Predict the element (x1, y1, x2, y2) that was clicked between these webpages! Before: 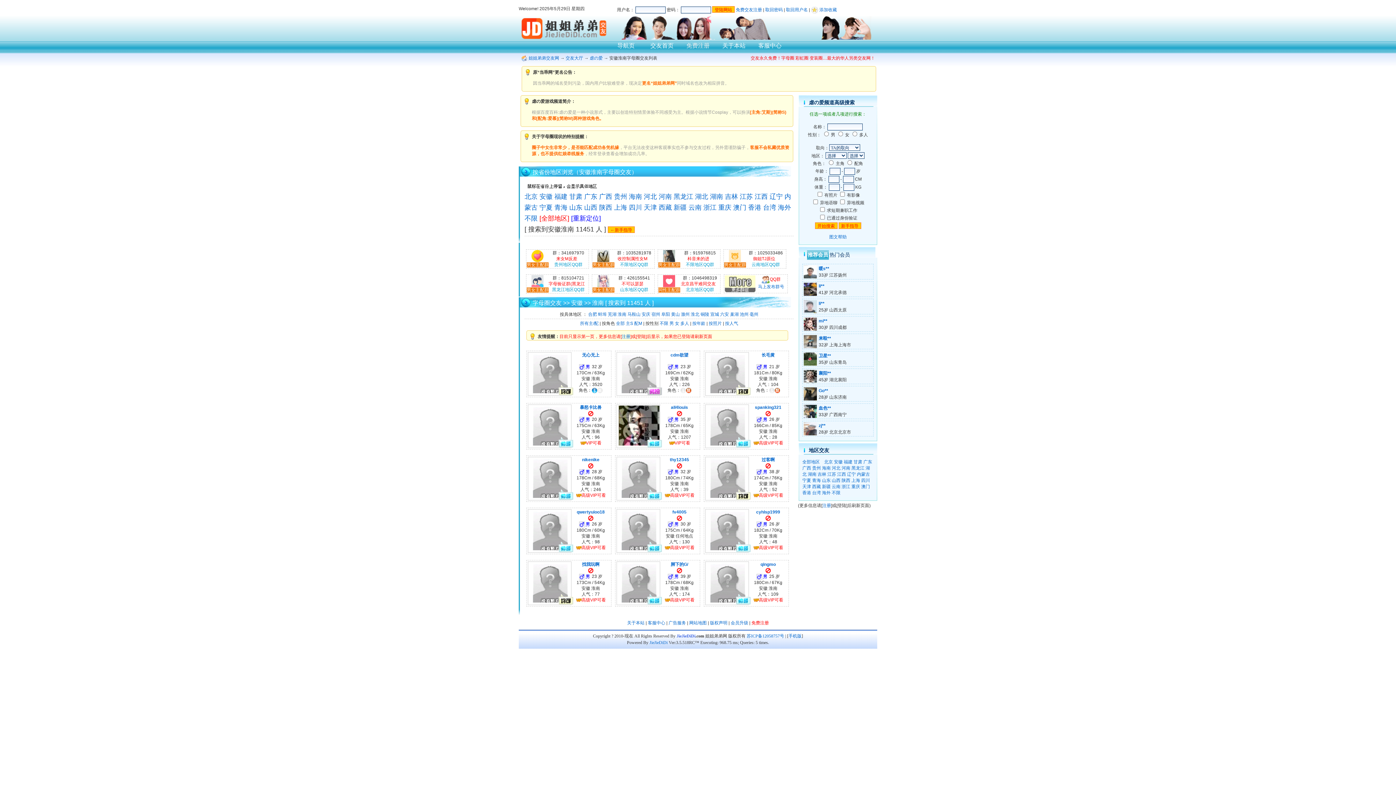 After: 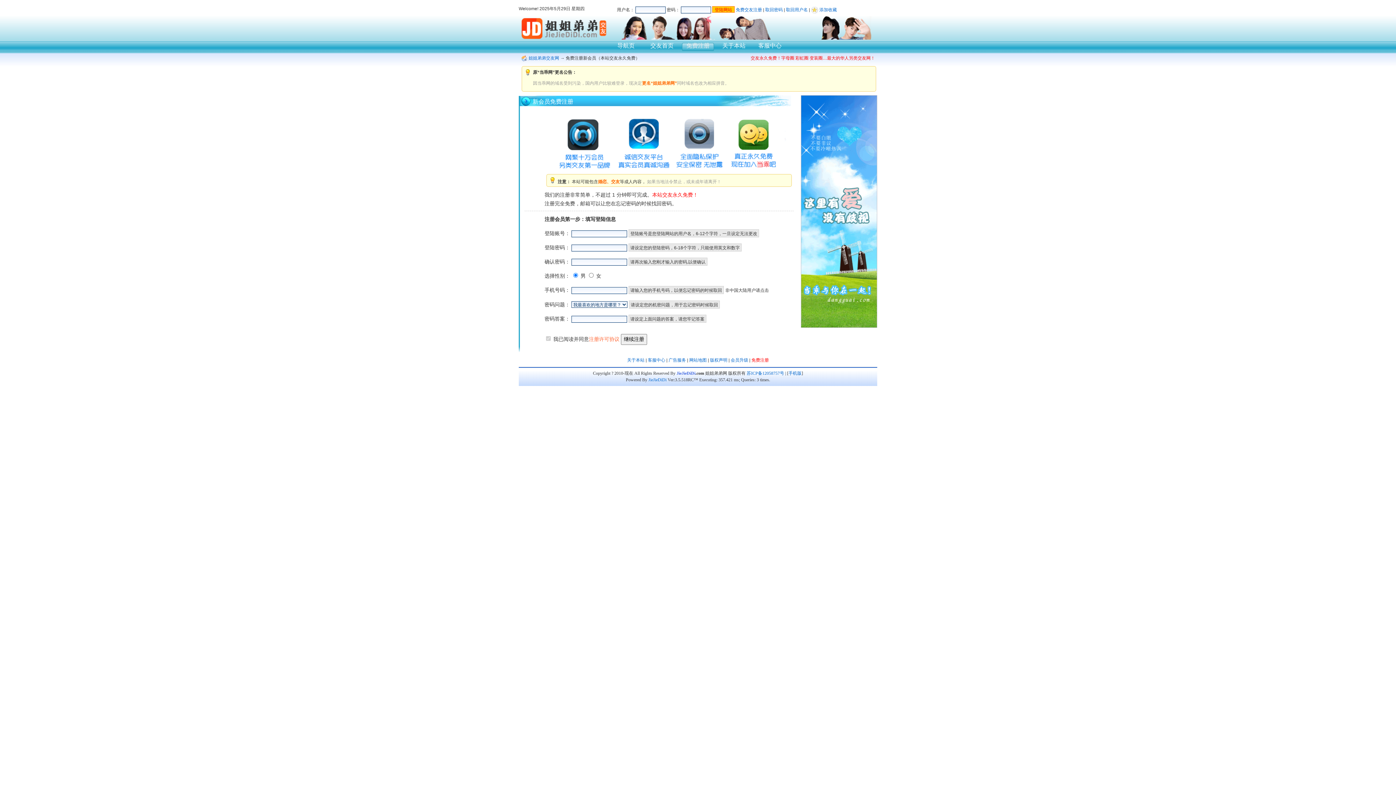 Action: bbox: (617, 24, 871, 30)